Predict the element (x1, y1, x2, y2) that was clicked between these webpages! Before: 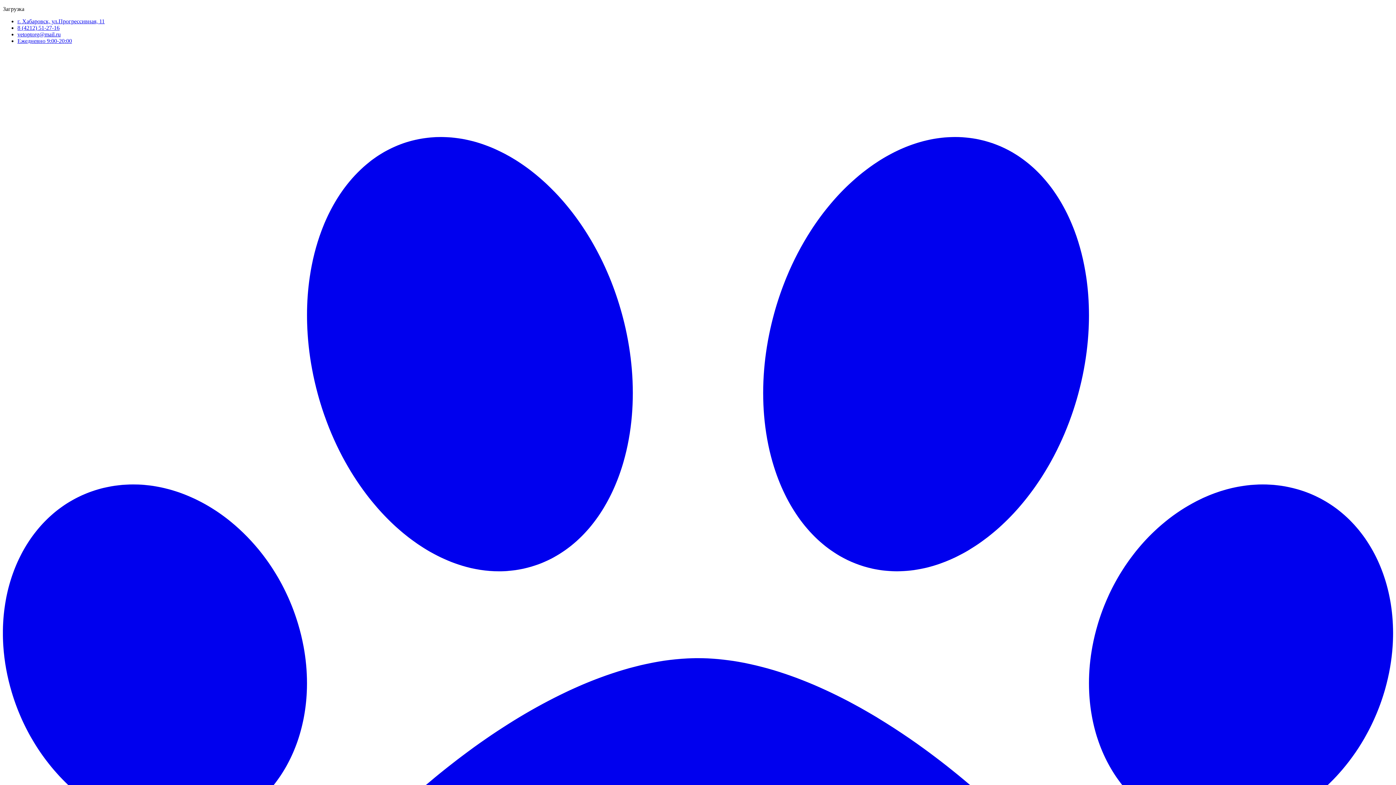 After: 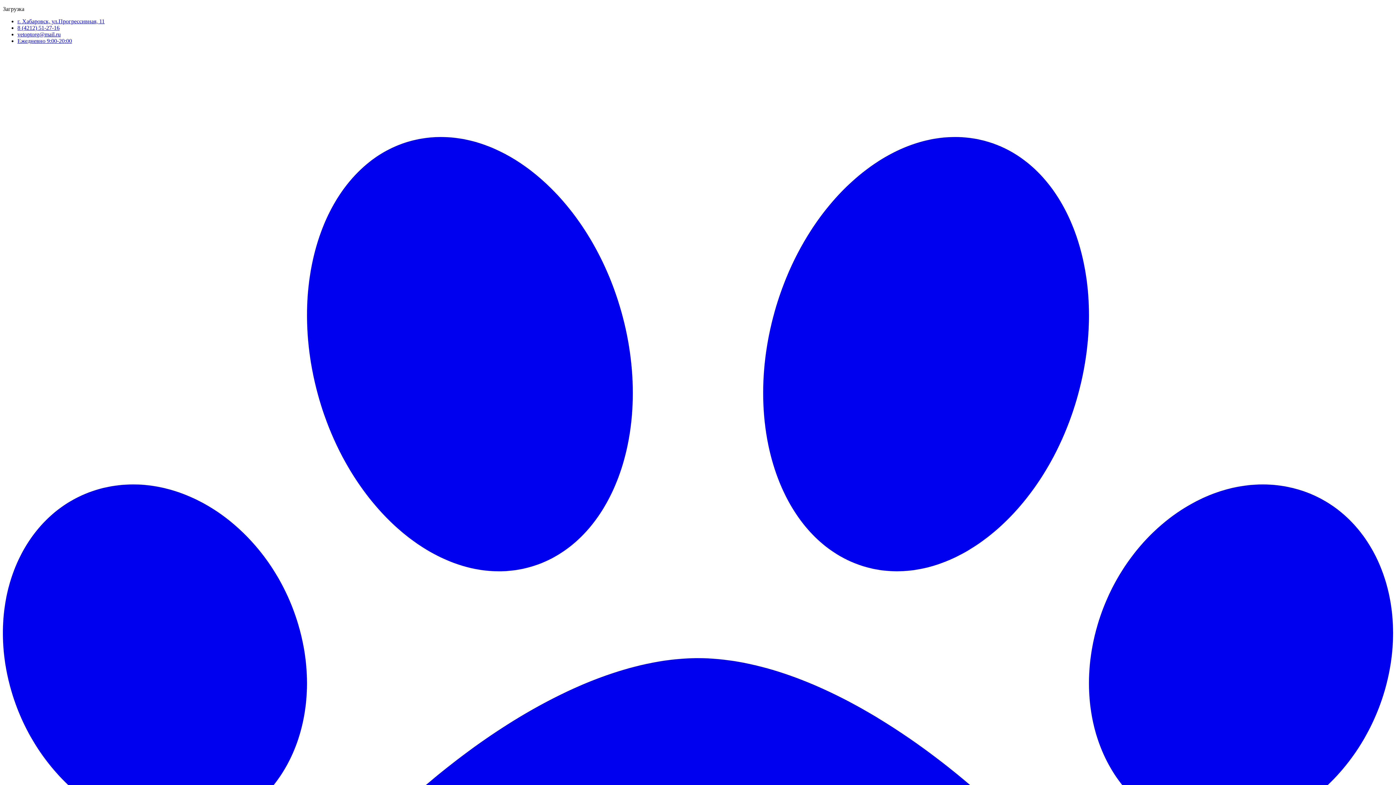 Action: label: vetoptorg@mail.ru bbox: (17, 31, 60, 37)